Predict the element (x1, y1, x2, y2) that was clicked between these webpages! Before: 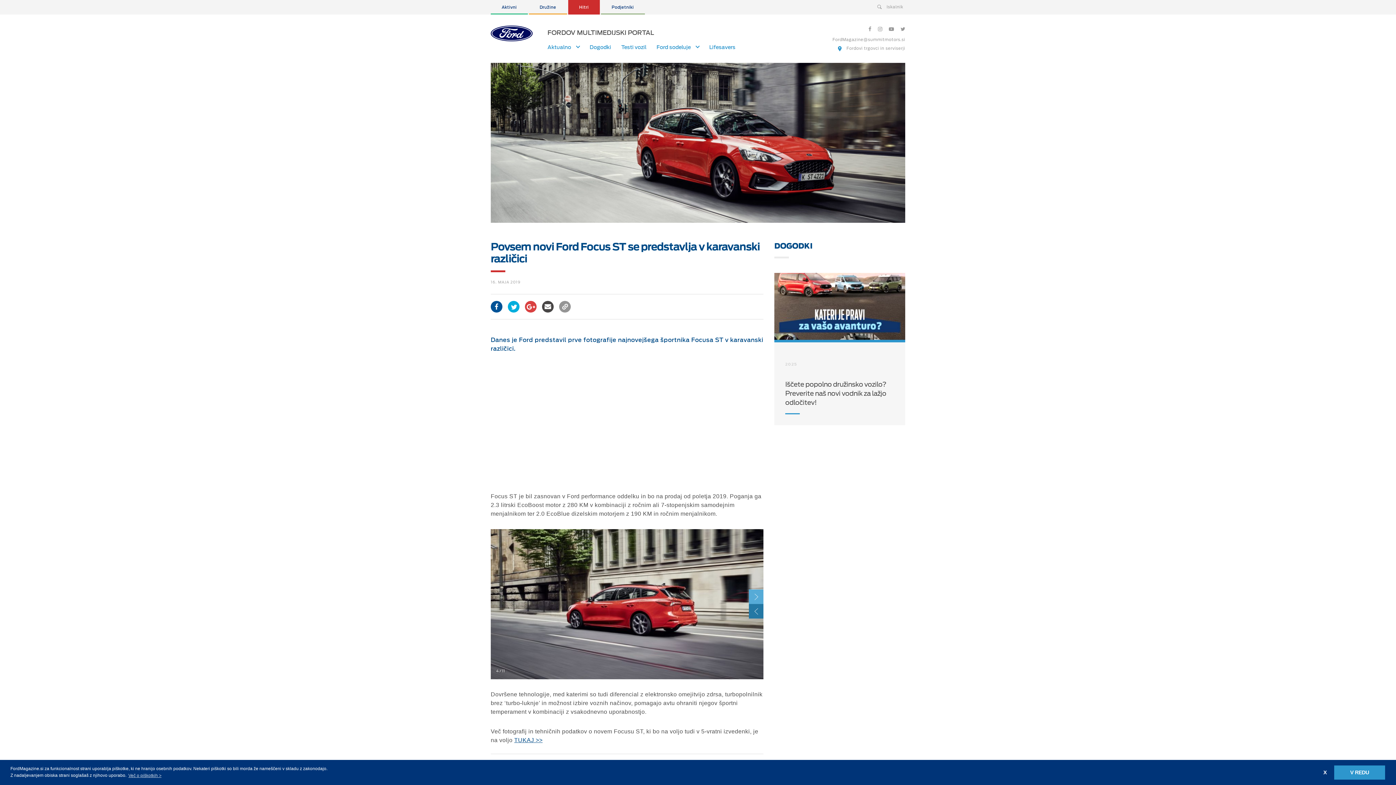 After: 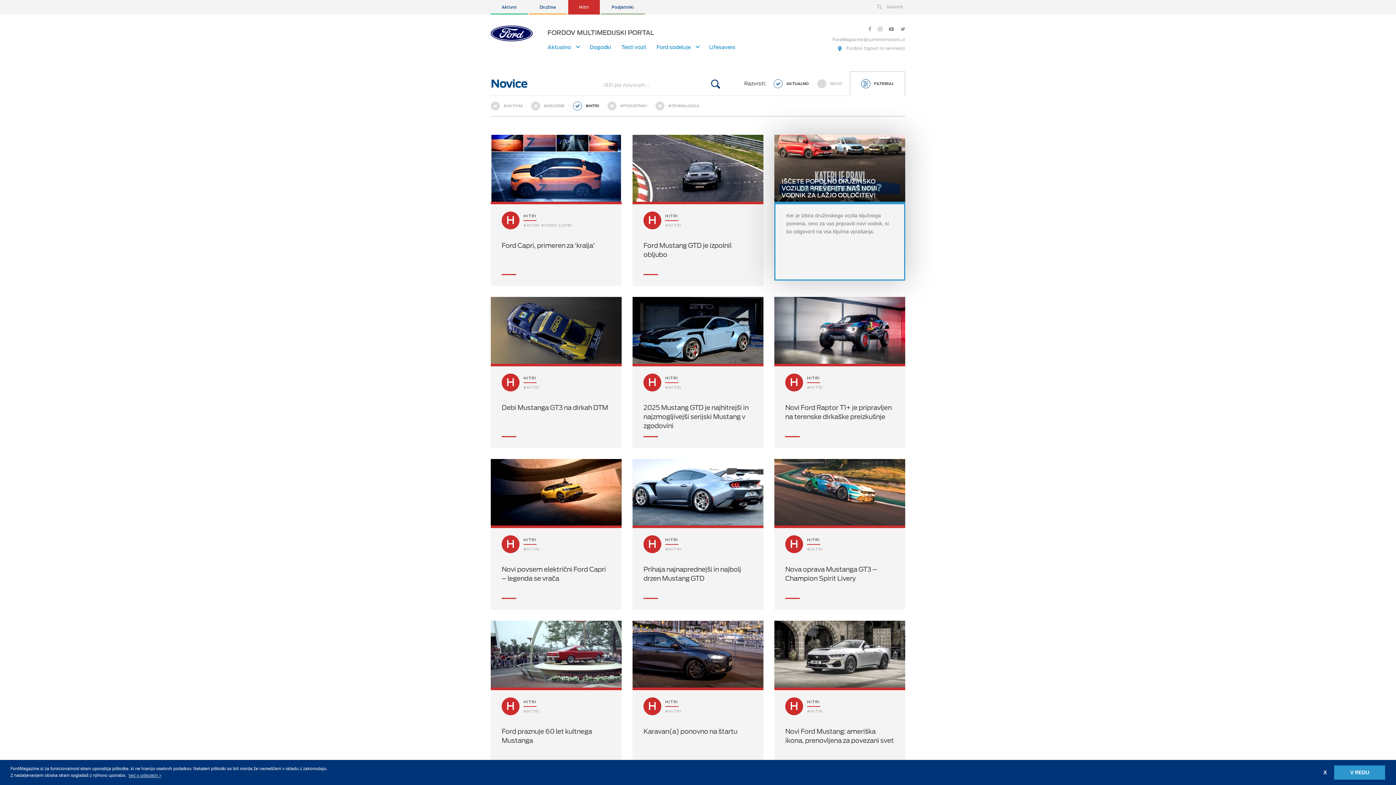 Action: bbox: (568, 0, 599, 14) label: Hitri